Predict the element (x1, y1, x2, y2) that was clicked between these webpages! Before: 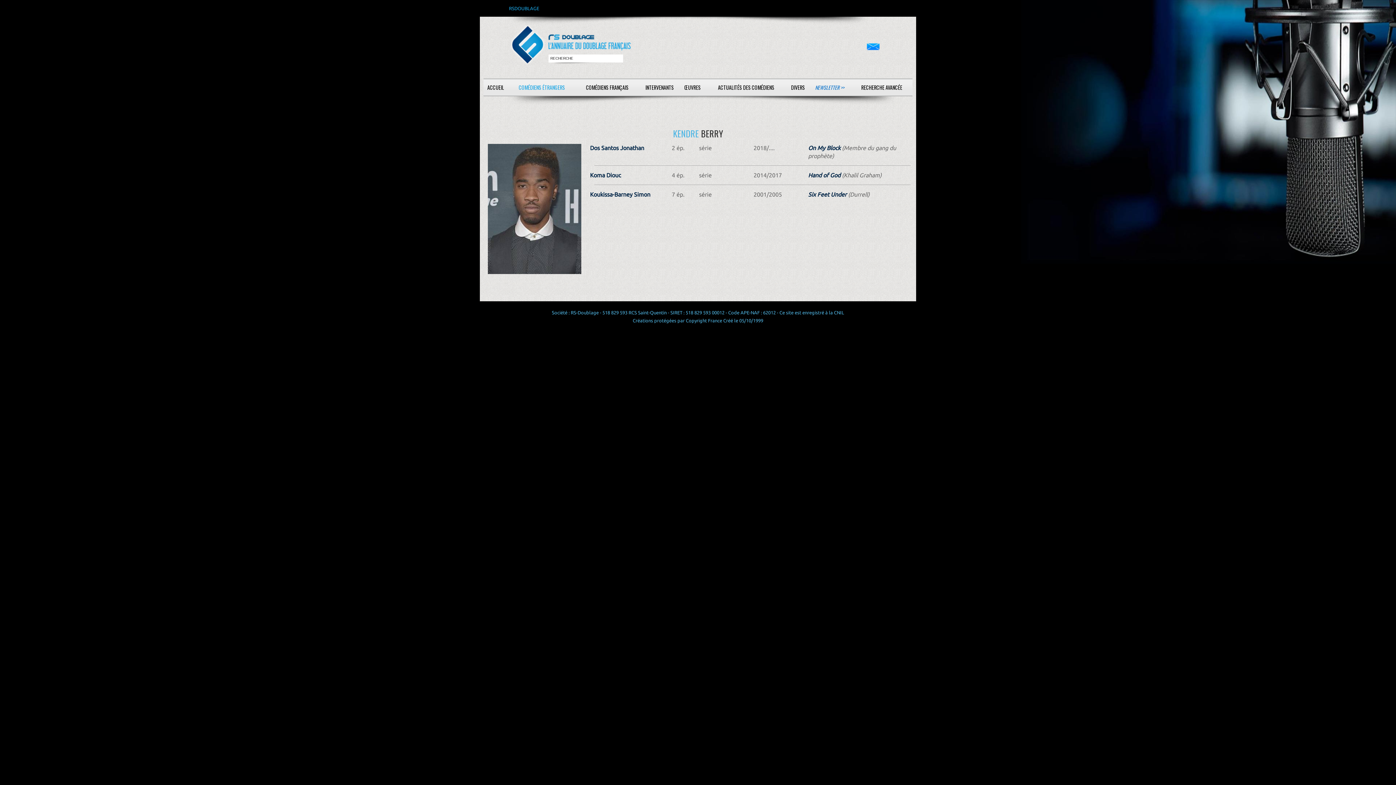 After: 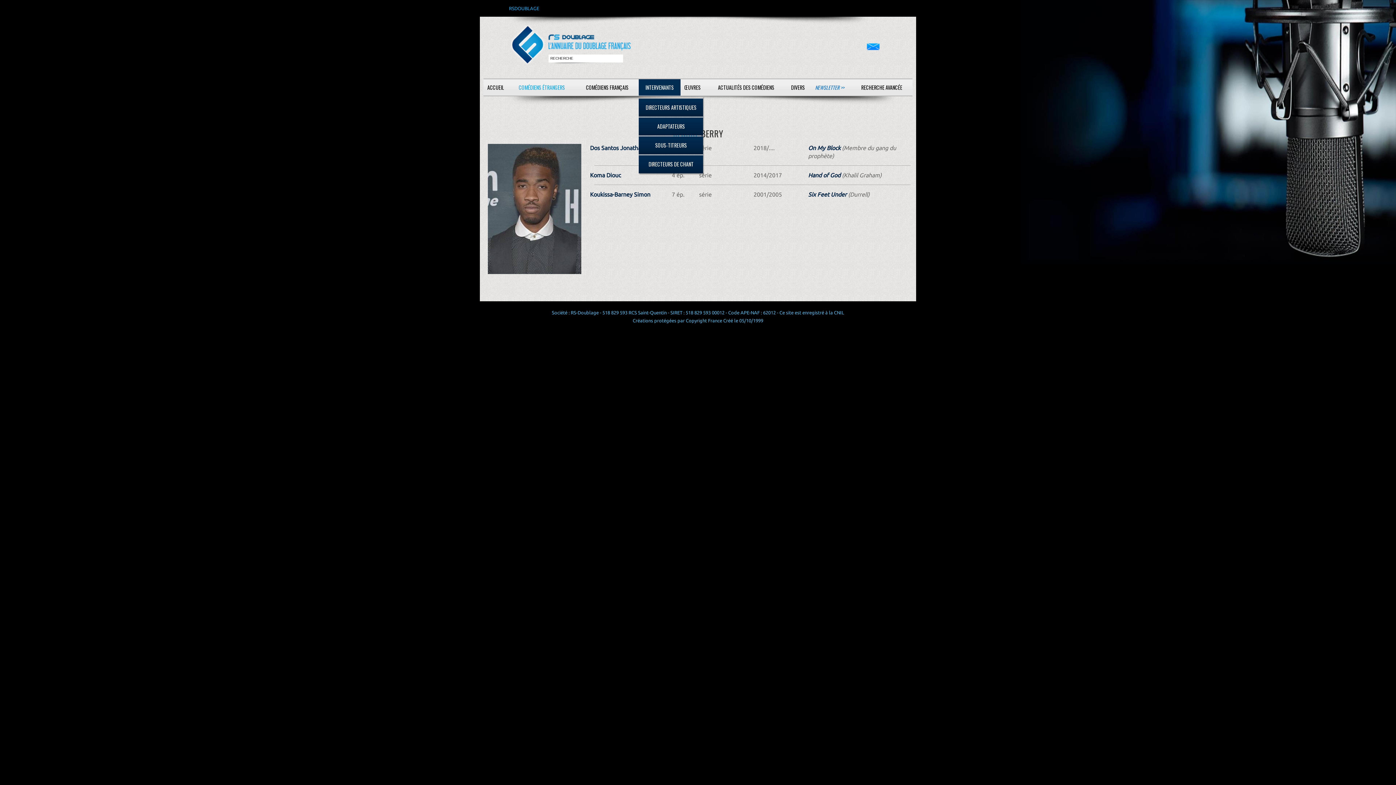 Action: bbox: (638, 78, 680, 96) label: INTERVENANTS